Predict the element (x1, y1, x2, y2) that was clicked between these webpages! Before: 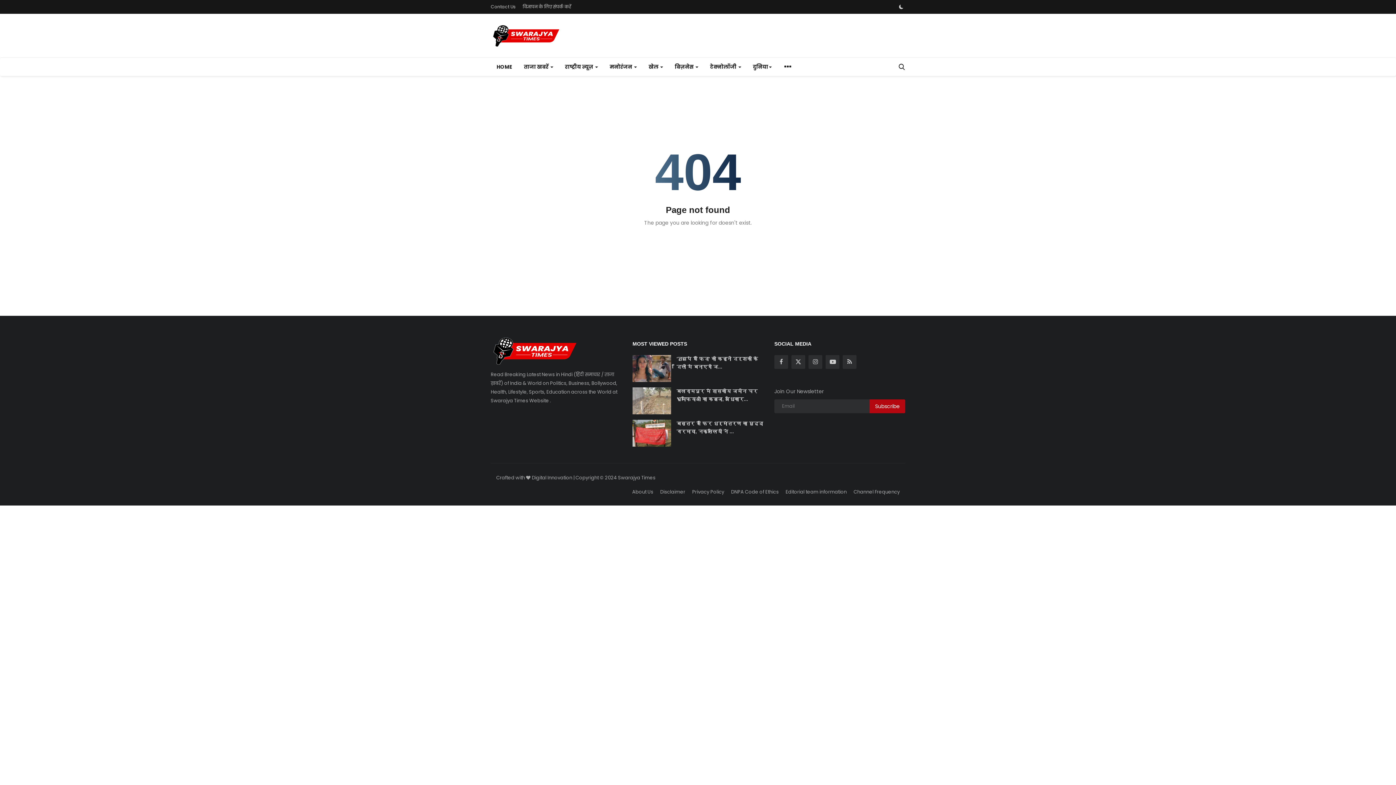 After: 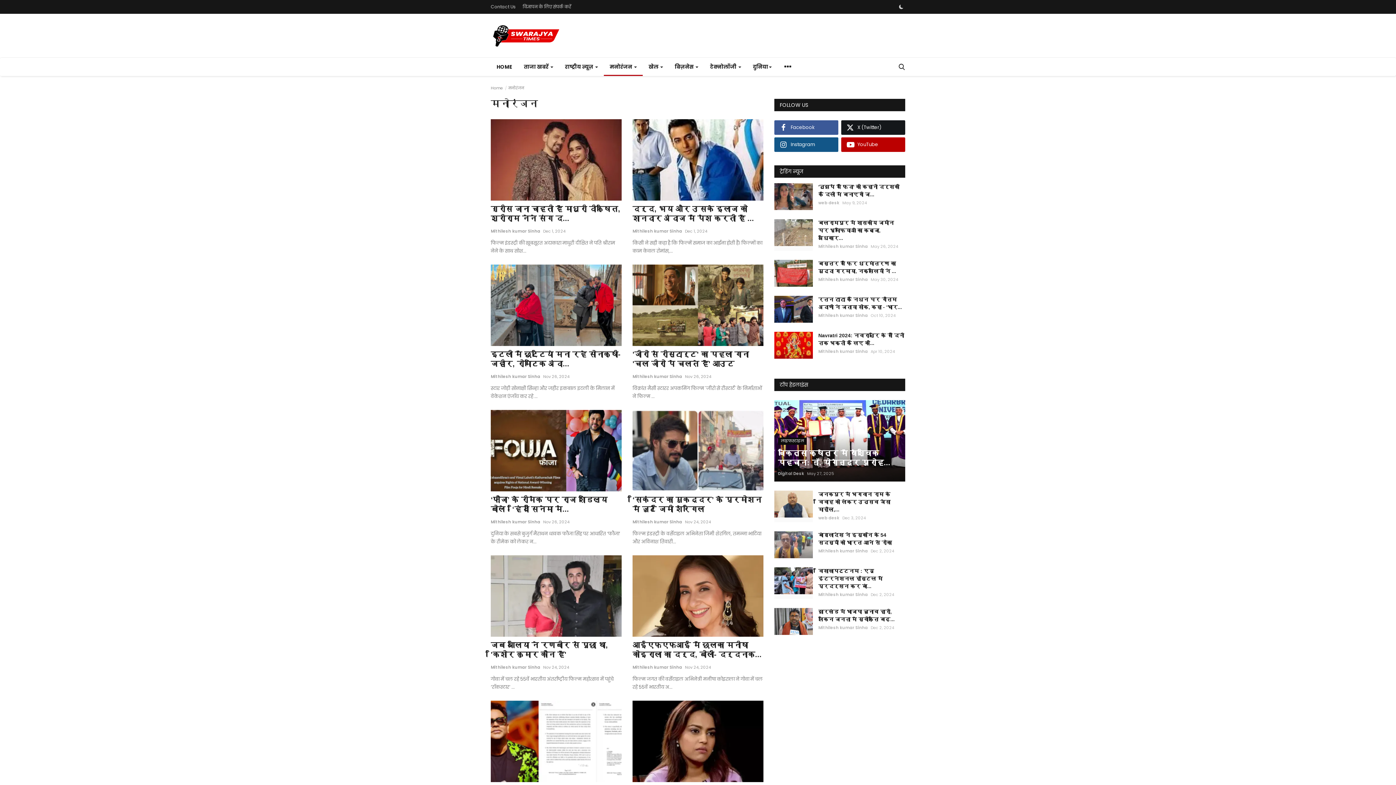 Action: bbox: (604, 57, 642, 76) label: मनोरंजन 